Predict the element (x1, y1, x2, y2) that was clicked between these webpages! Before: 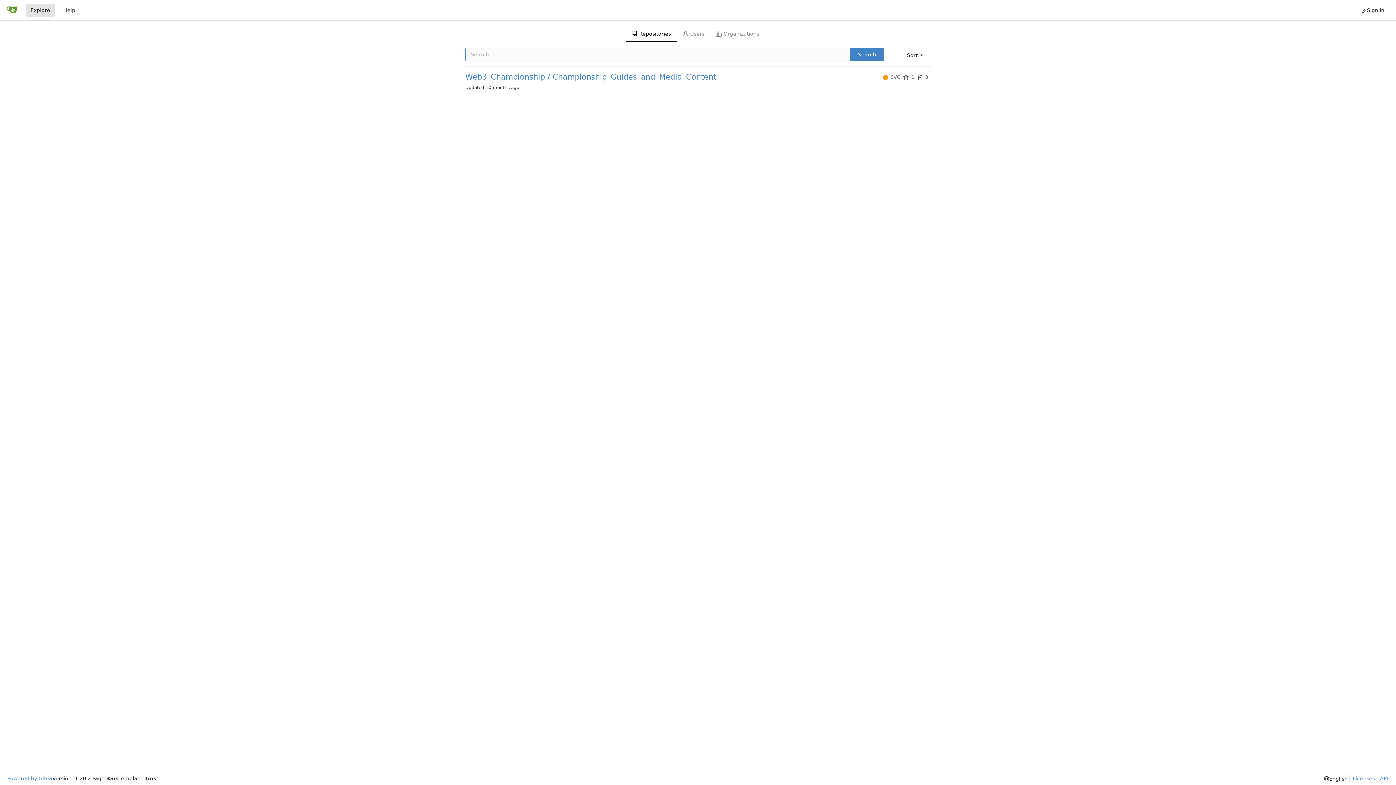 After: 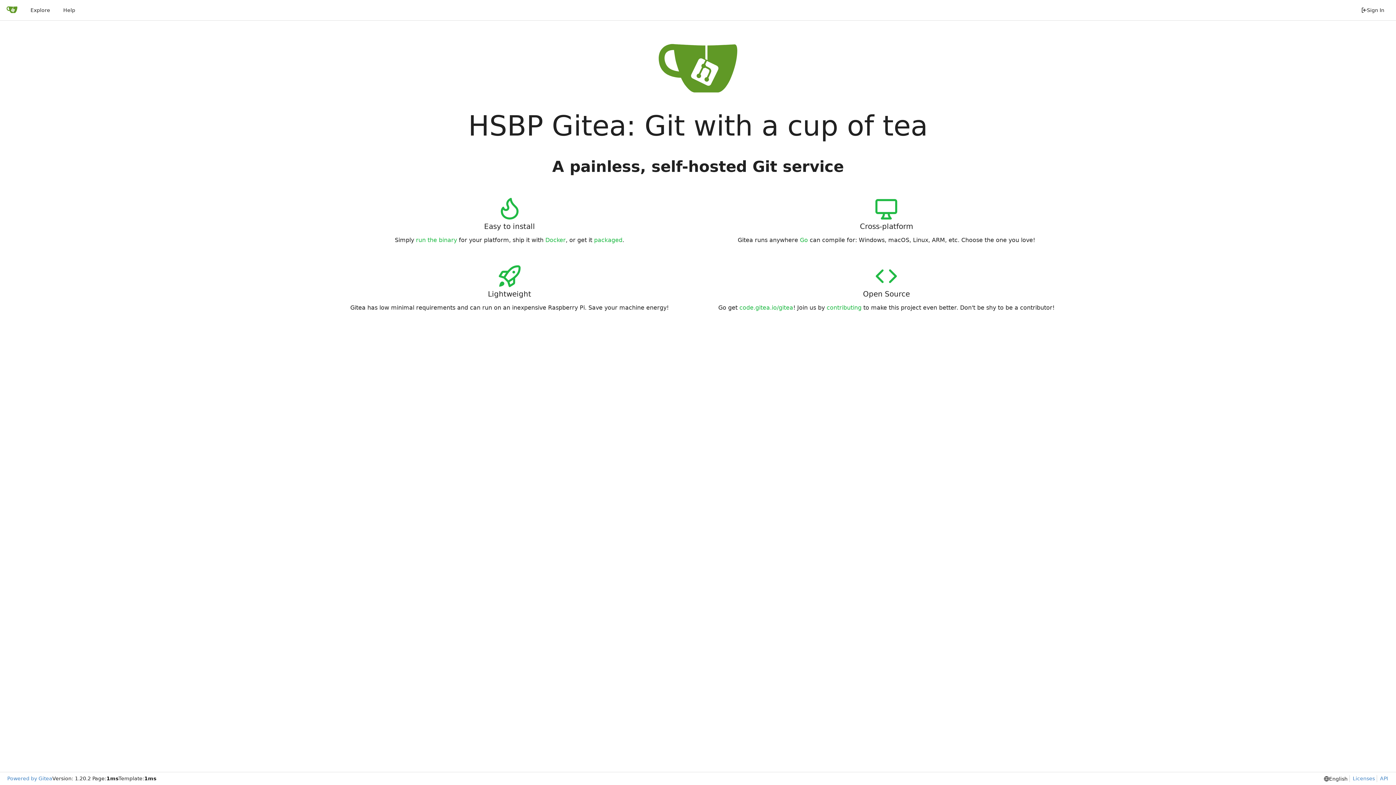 Action: bbox: (6, 4, 17, 16) label: Home